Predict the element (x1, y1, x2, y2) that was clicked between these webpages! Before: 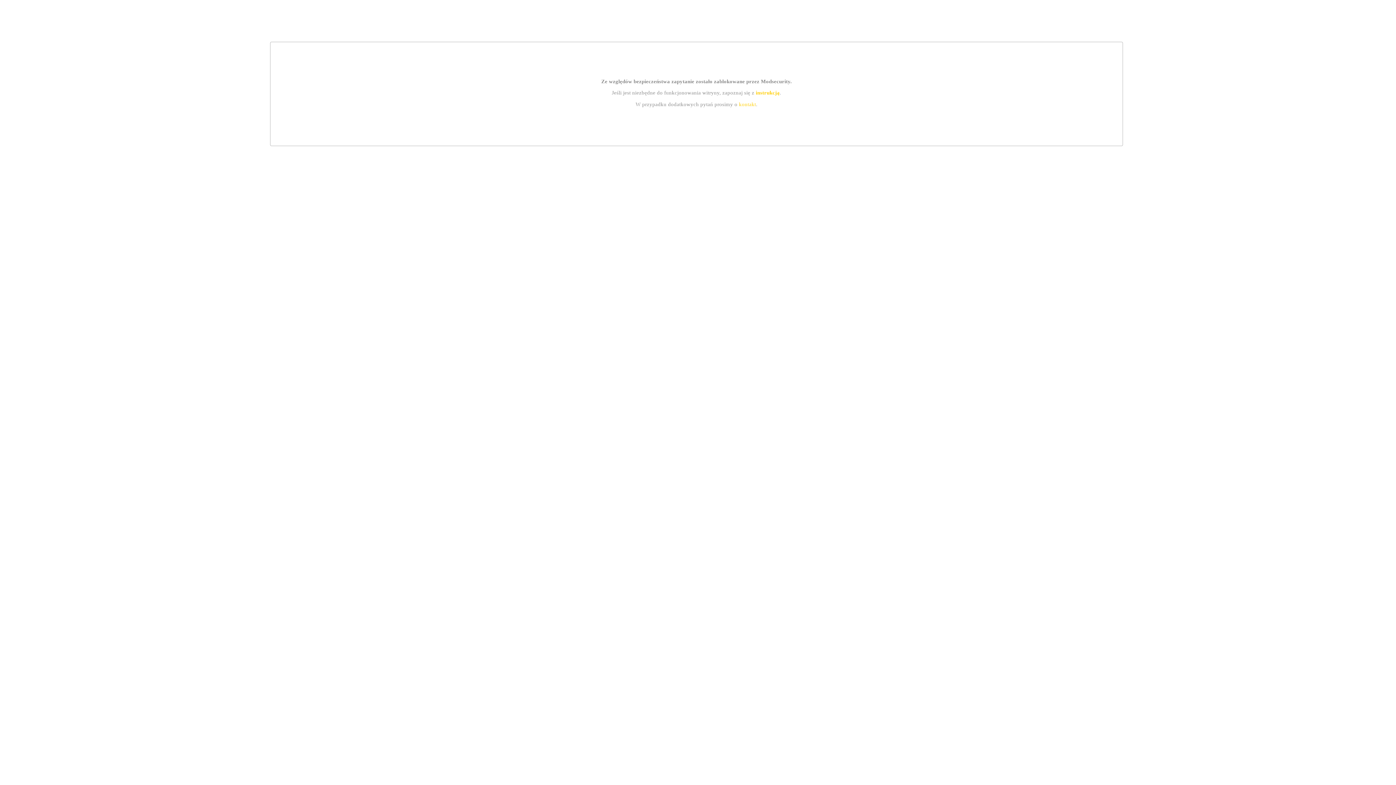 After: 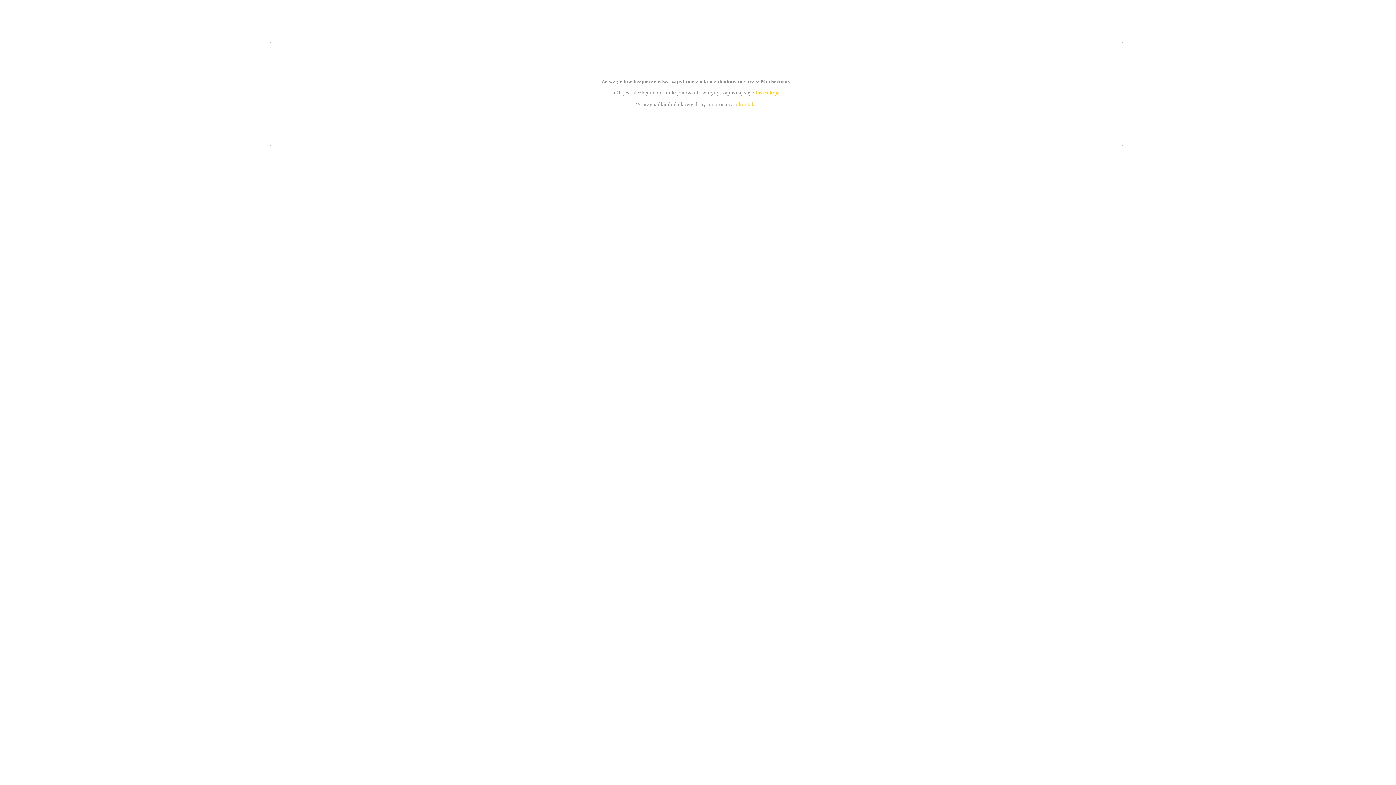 Action: bbox: (755, 89, 779, 95) label: instrukcją